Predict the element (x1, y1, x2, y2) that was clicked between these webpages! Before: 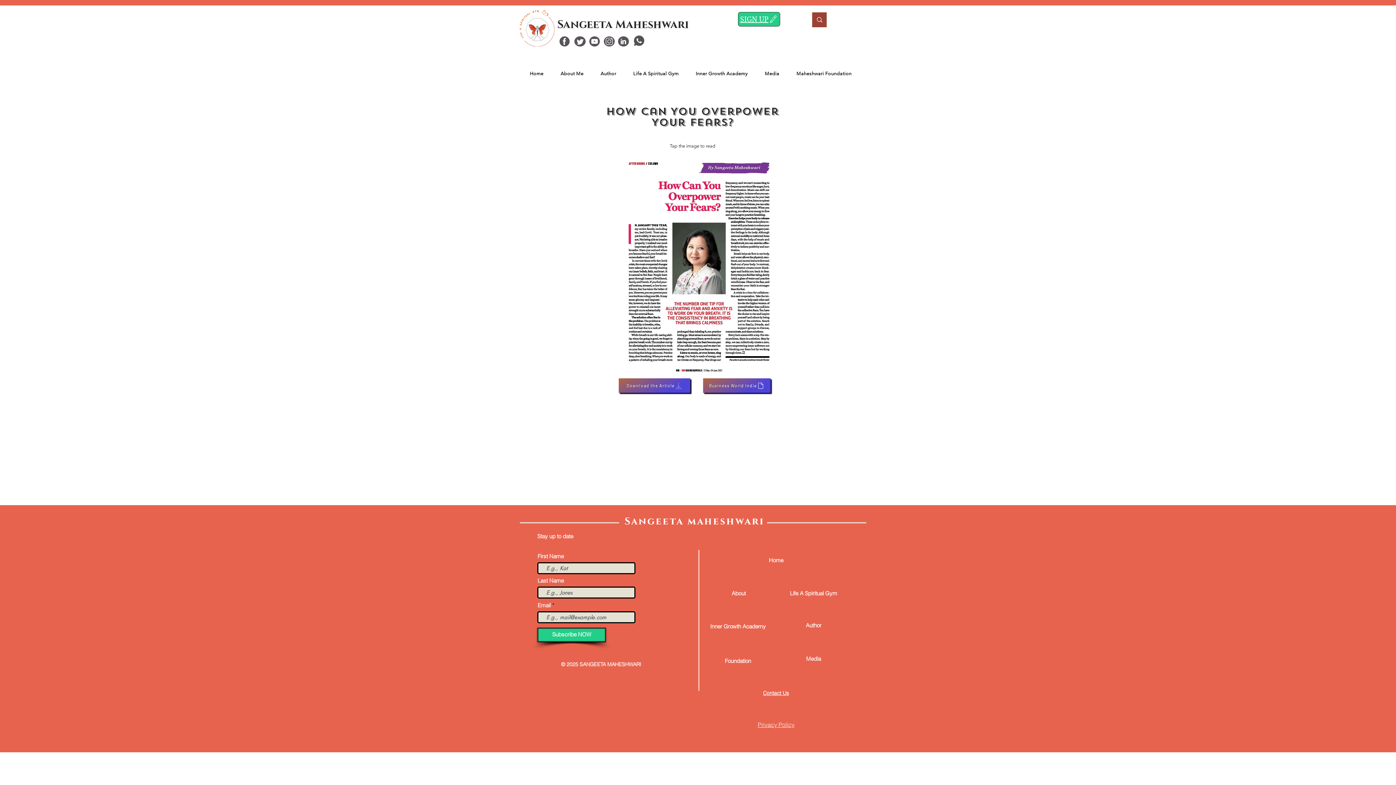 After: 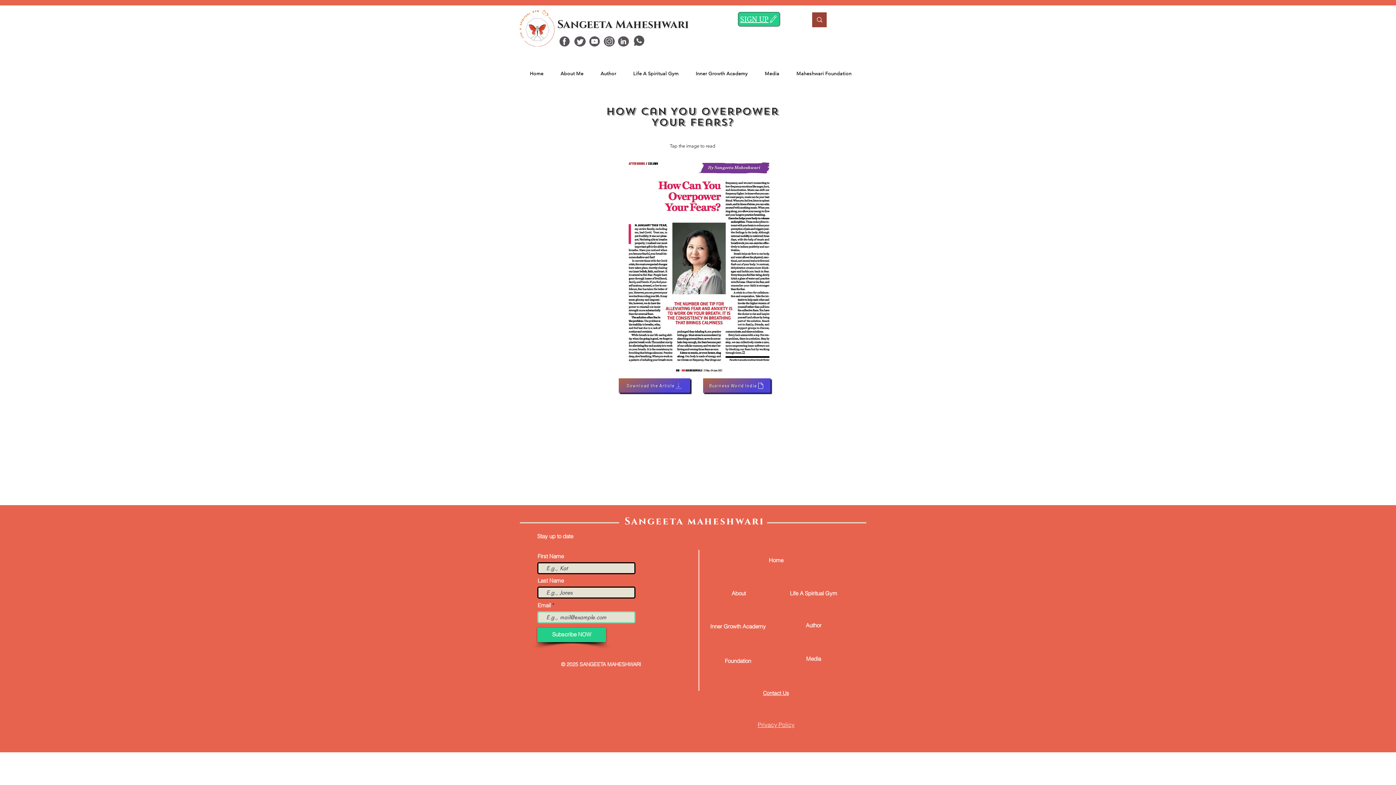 Action: label: Subscribe NOW  bbox: (537, 628, 606, 642)